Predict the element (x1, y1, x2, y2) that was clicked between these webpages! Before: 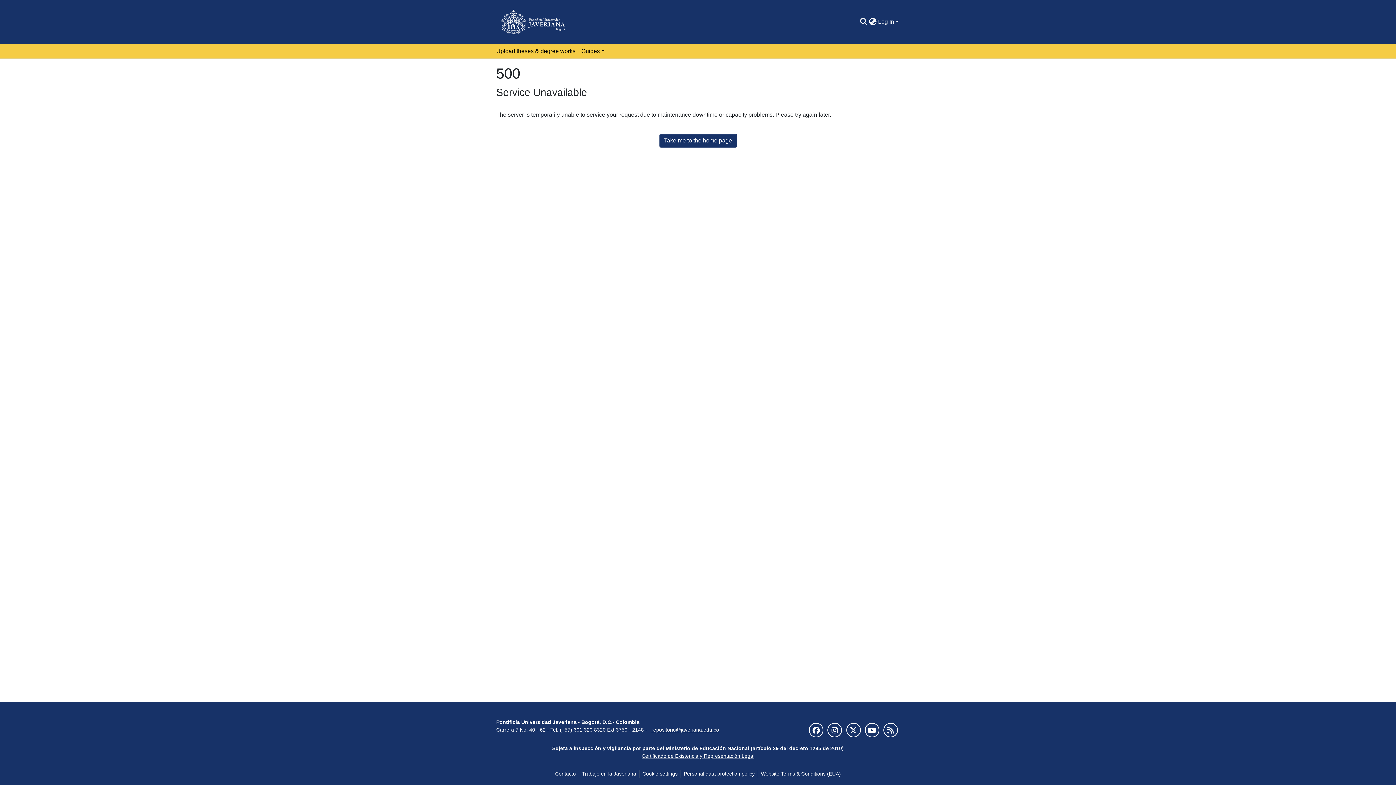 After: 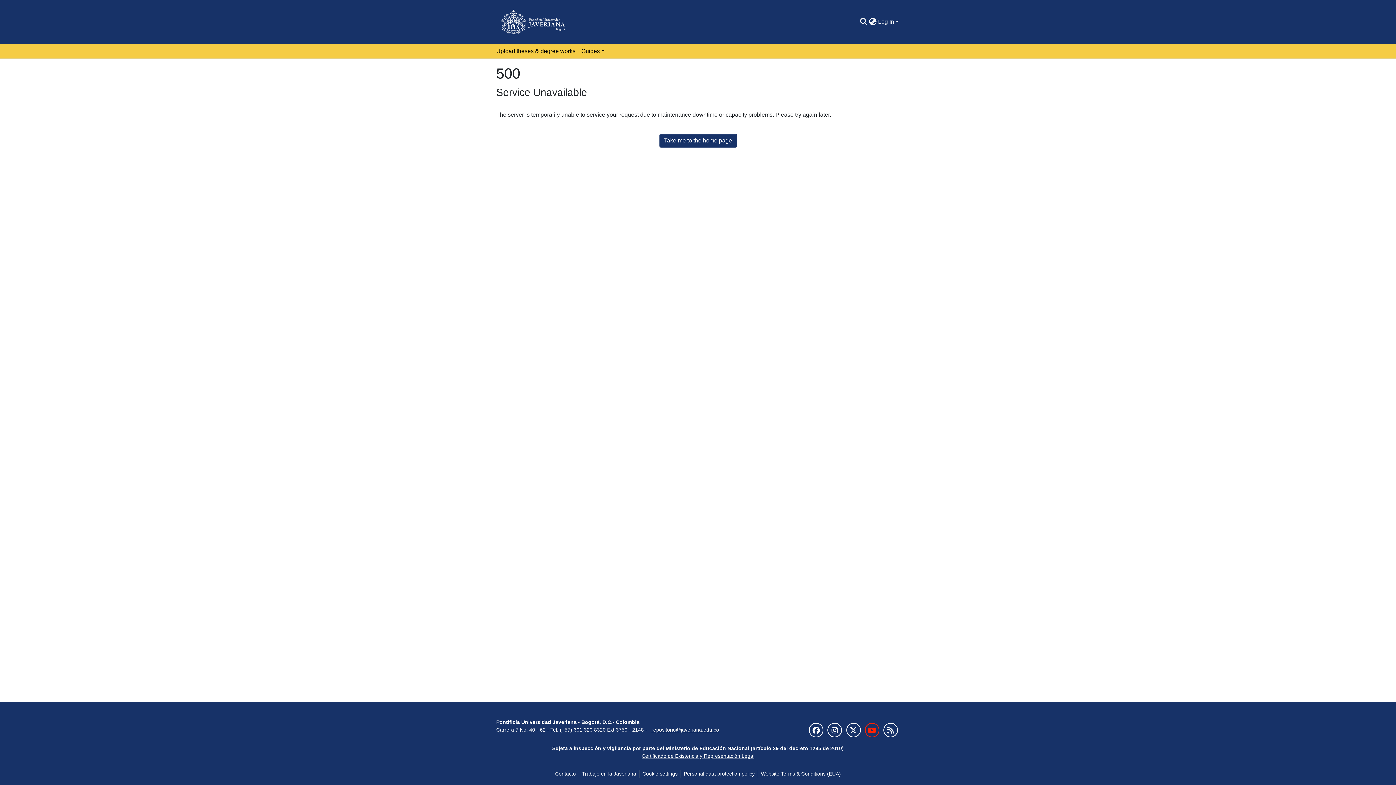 Action: bbox: (864, 723, 879, 737)